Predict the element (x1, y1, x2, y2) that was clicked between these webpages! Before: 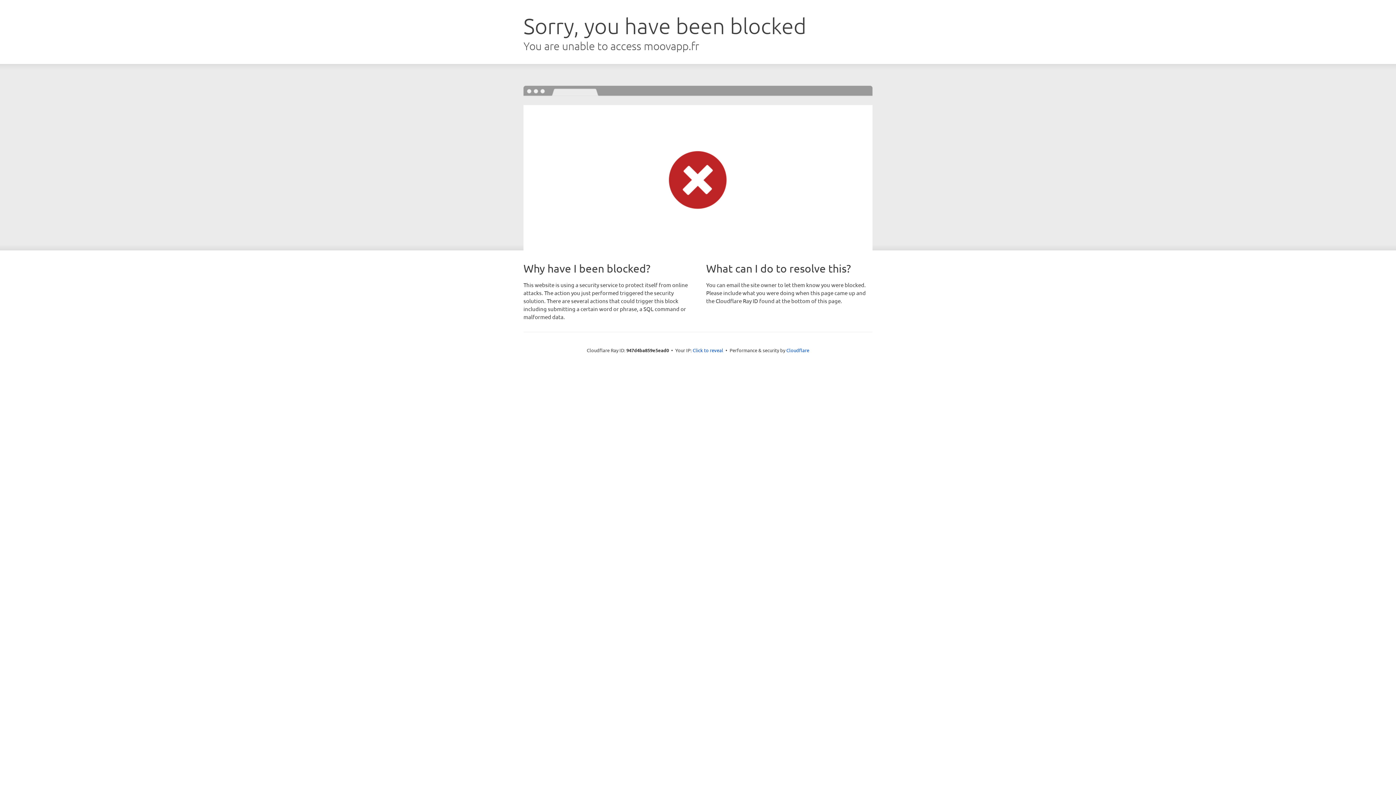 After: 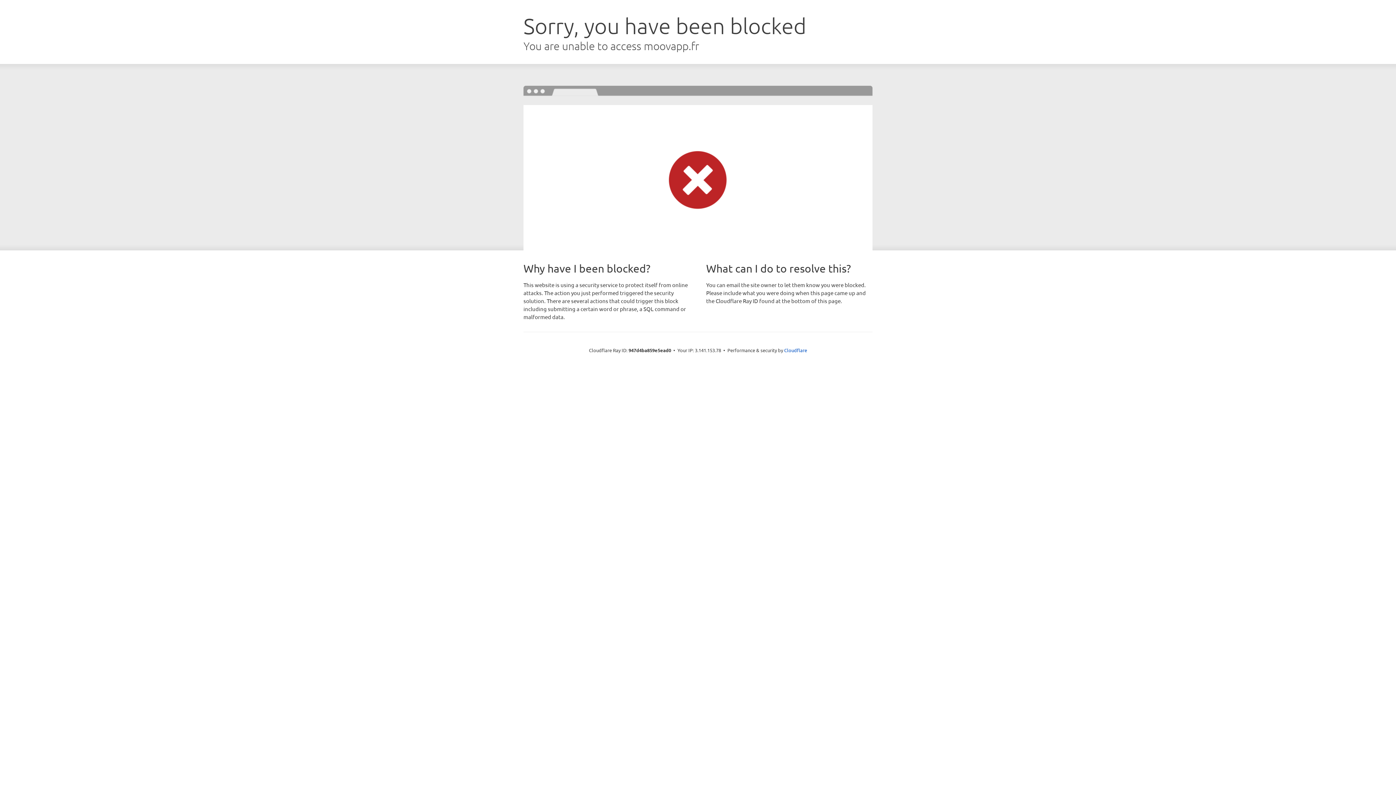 Action: bbox: (692, 346, 723, 353) label: Click to reveal